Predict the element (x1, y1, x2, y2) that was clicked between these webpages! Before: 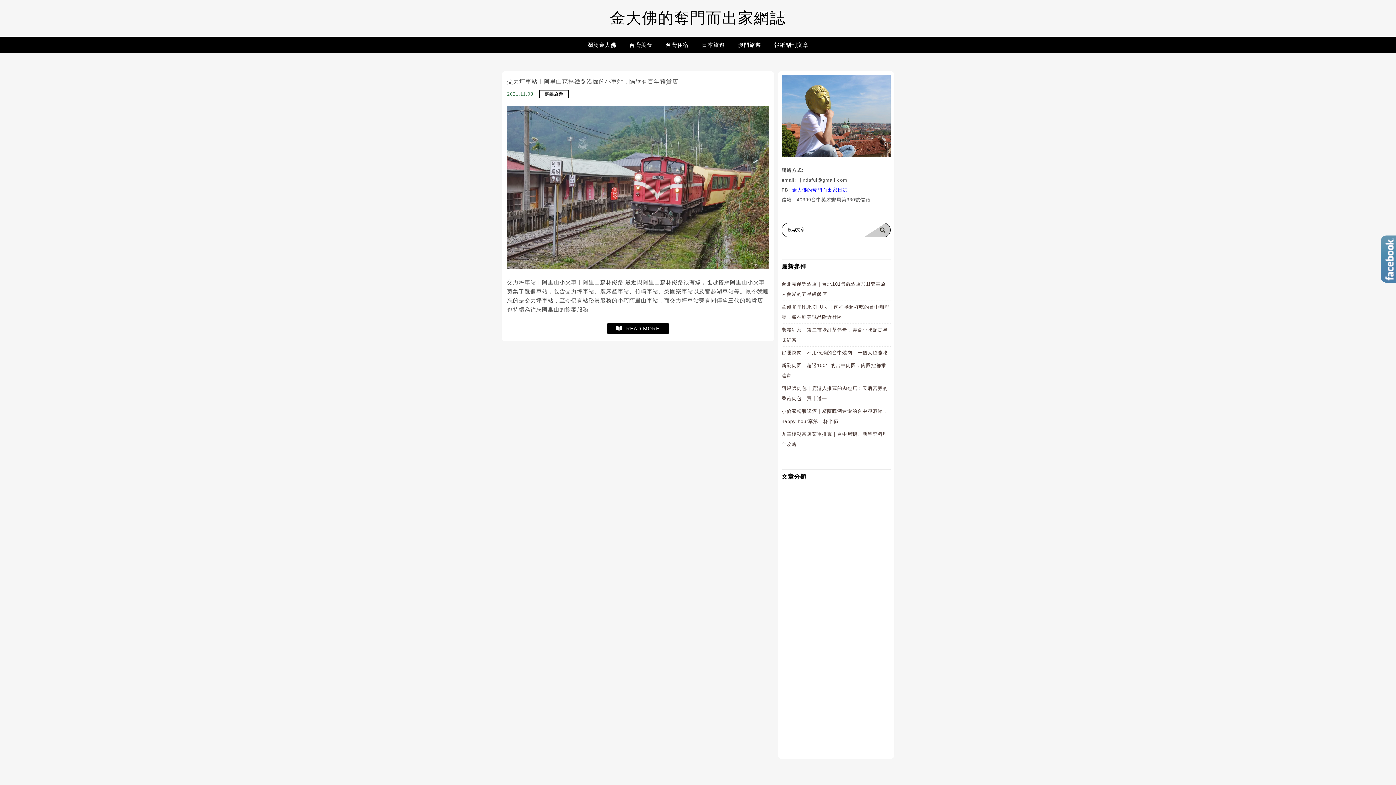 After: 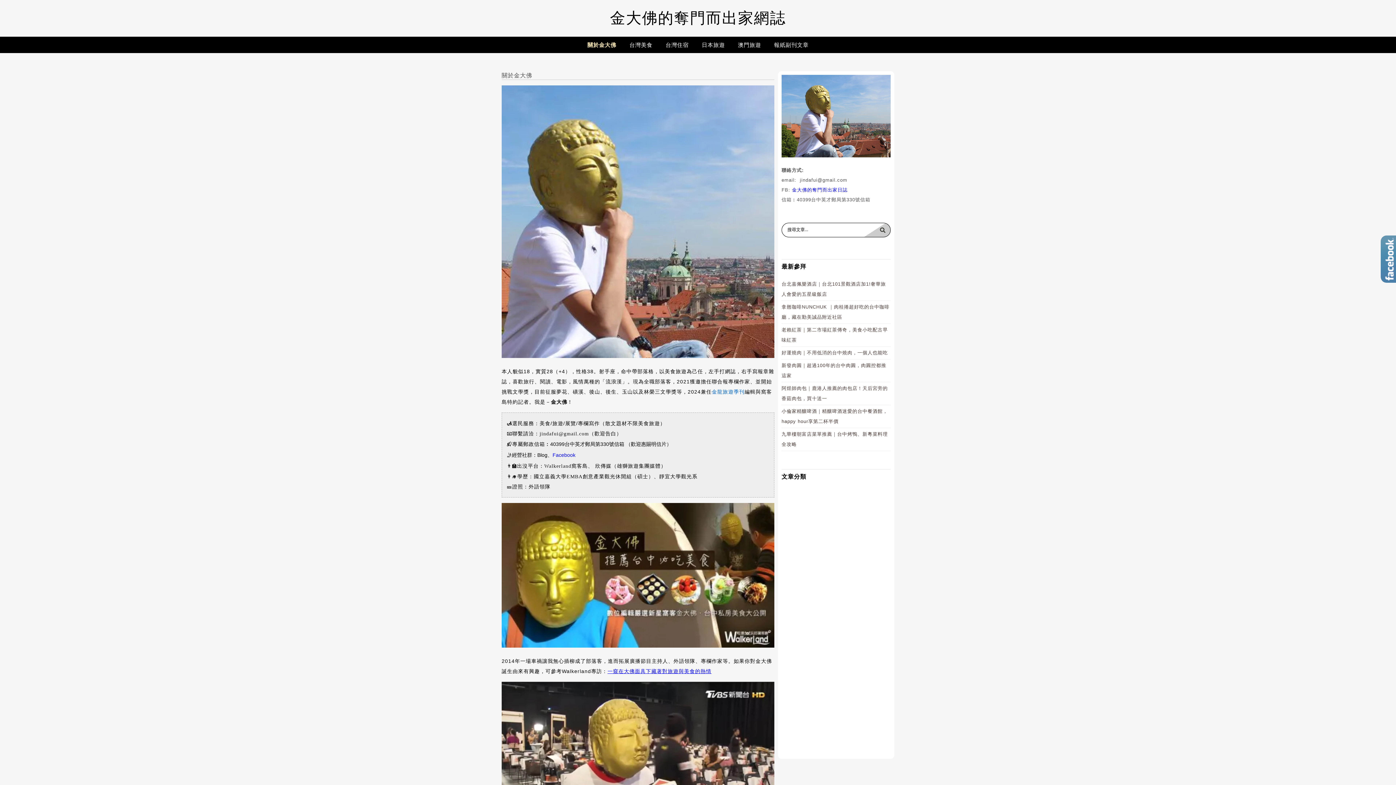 Action: bbox: (781, 152, 890, 158)